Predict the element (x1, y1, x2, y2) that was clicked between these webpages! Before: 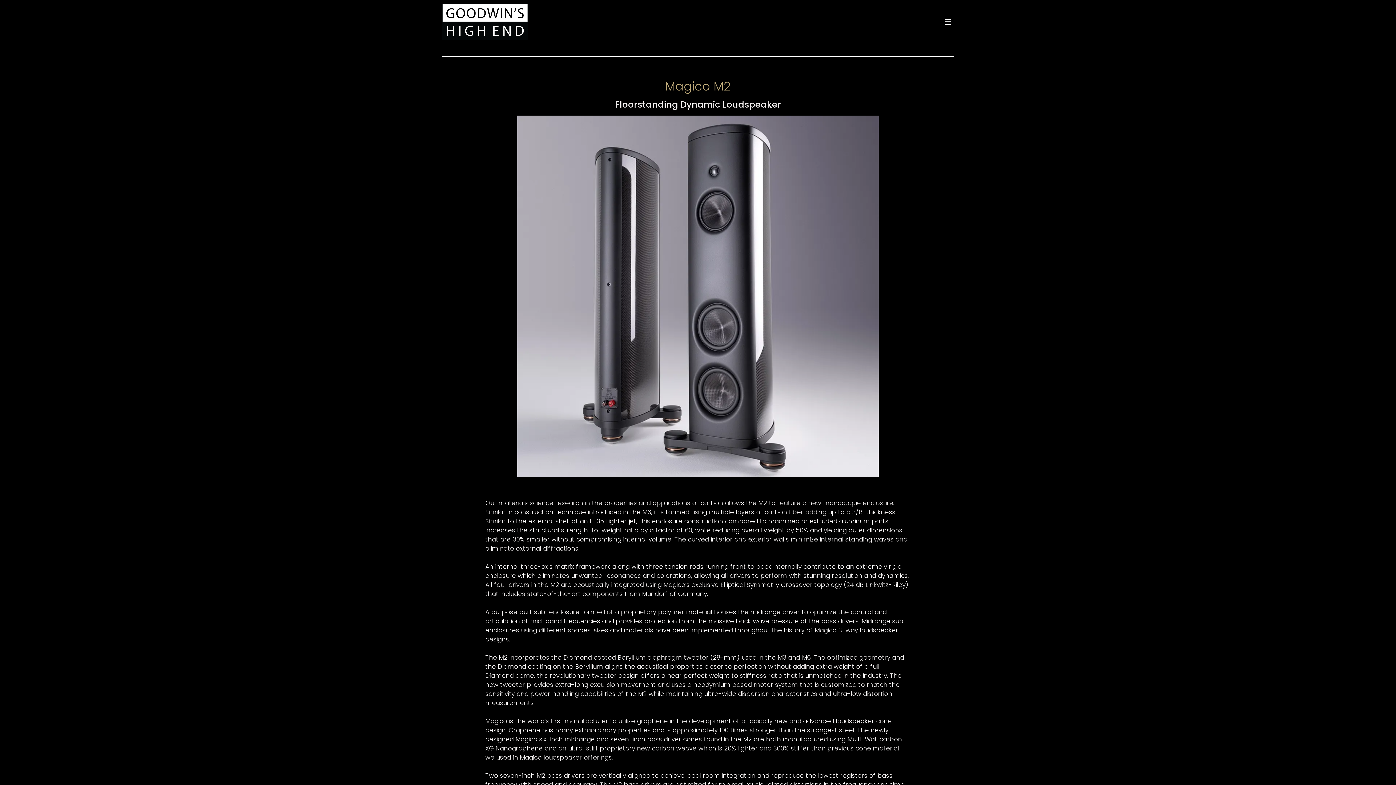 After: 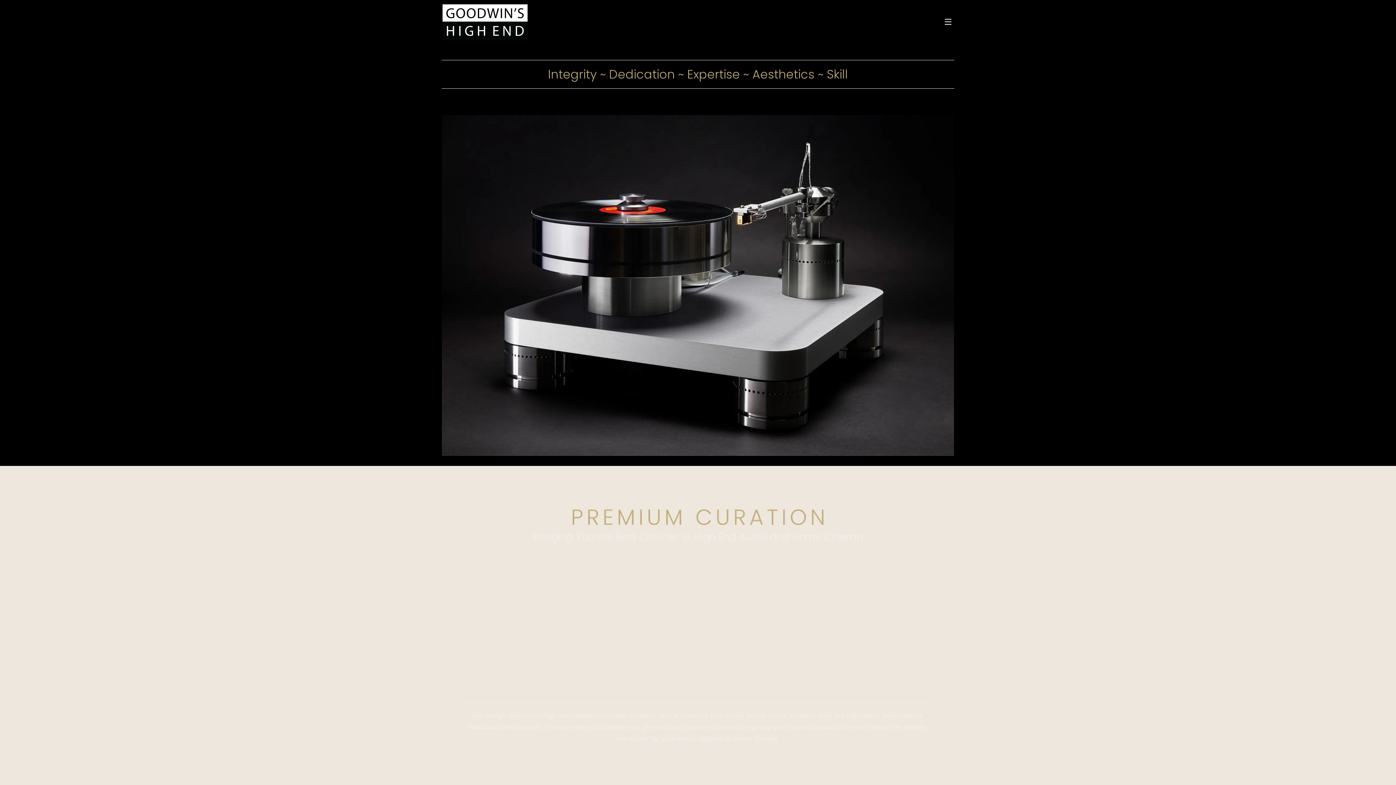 Action: bbox: (441, 3, 528, 40)